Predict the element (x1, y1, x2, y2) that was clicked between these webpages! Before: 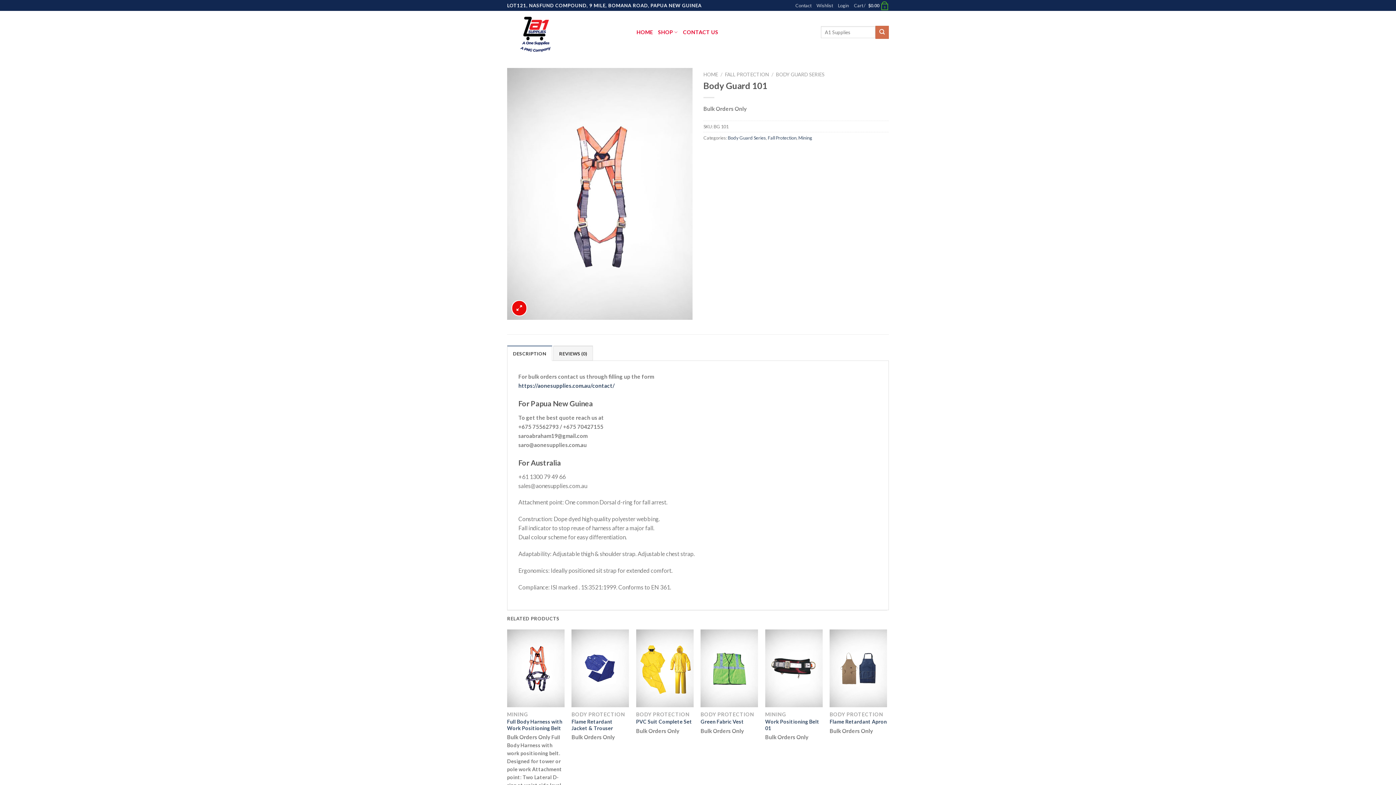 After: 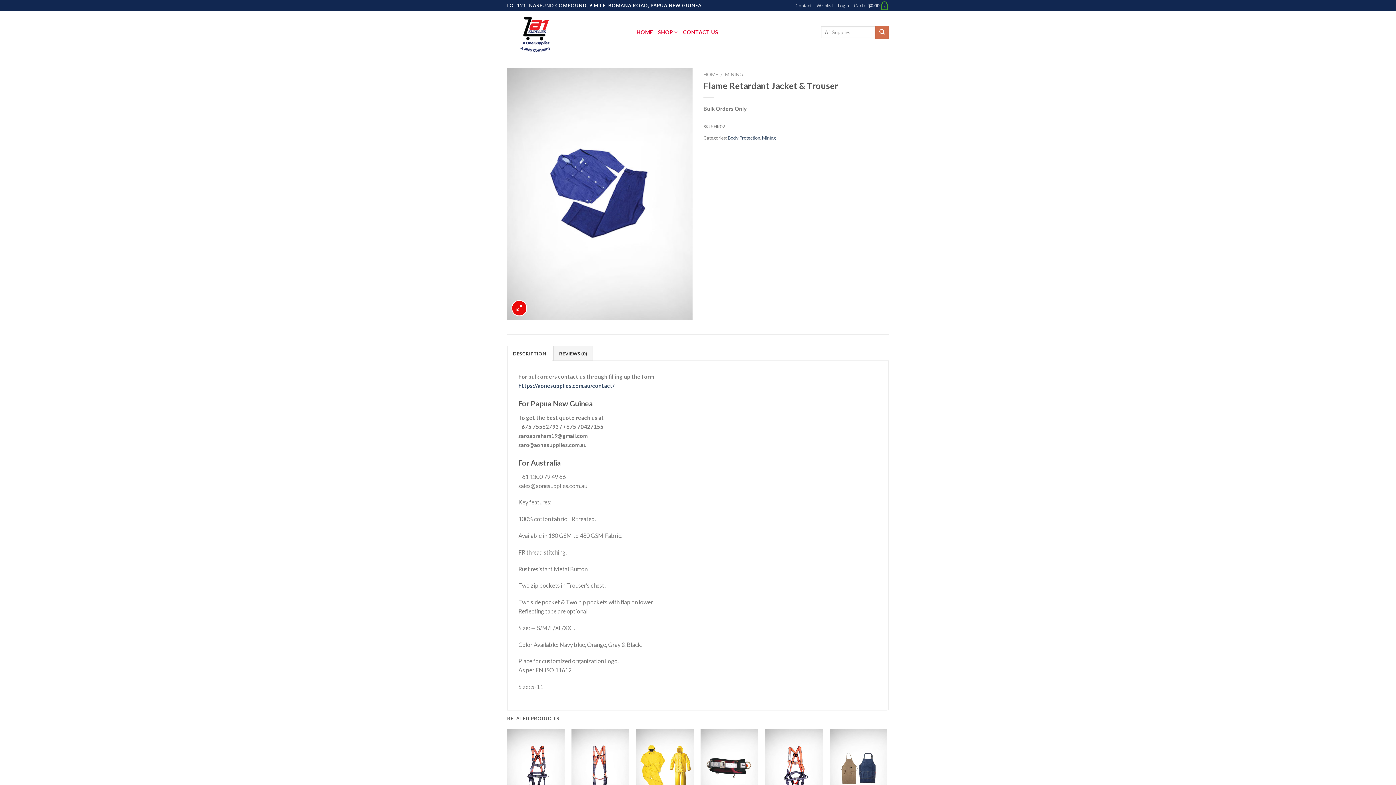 Action: bbox: (571, 629, 629, 707)